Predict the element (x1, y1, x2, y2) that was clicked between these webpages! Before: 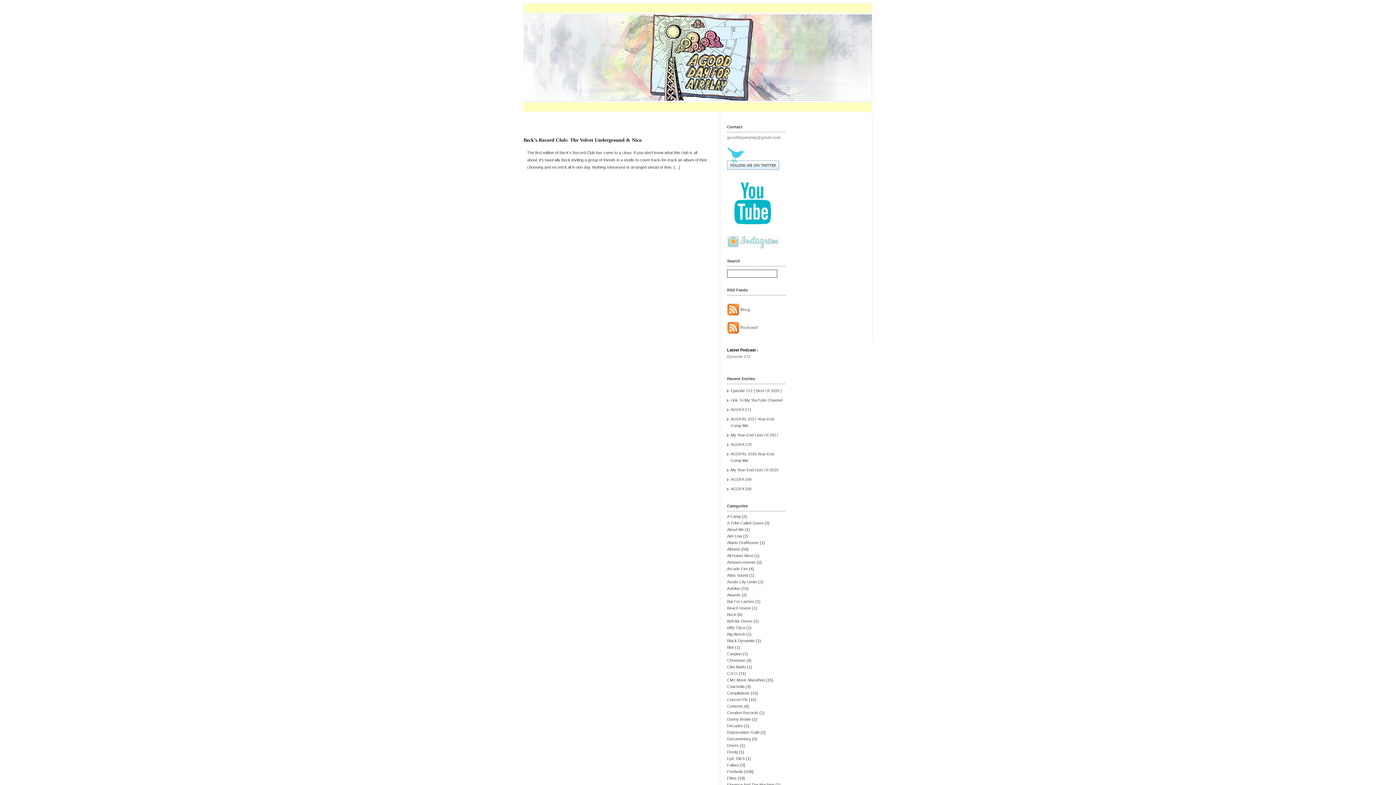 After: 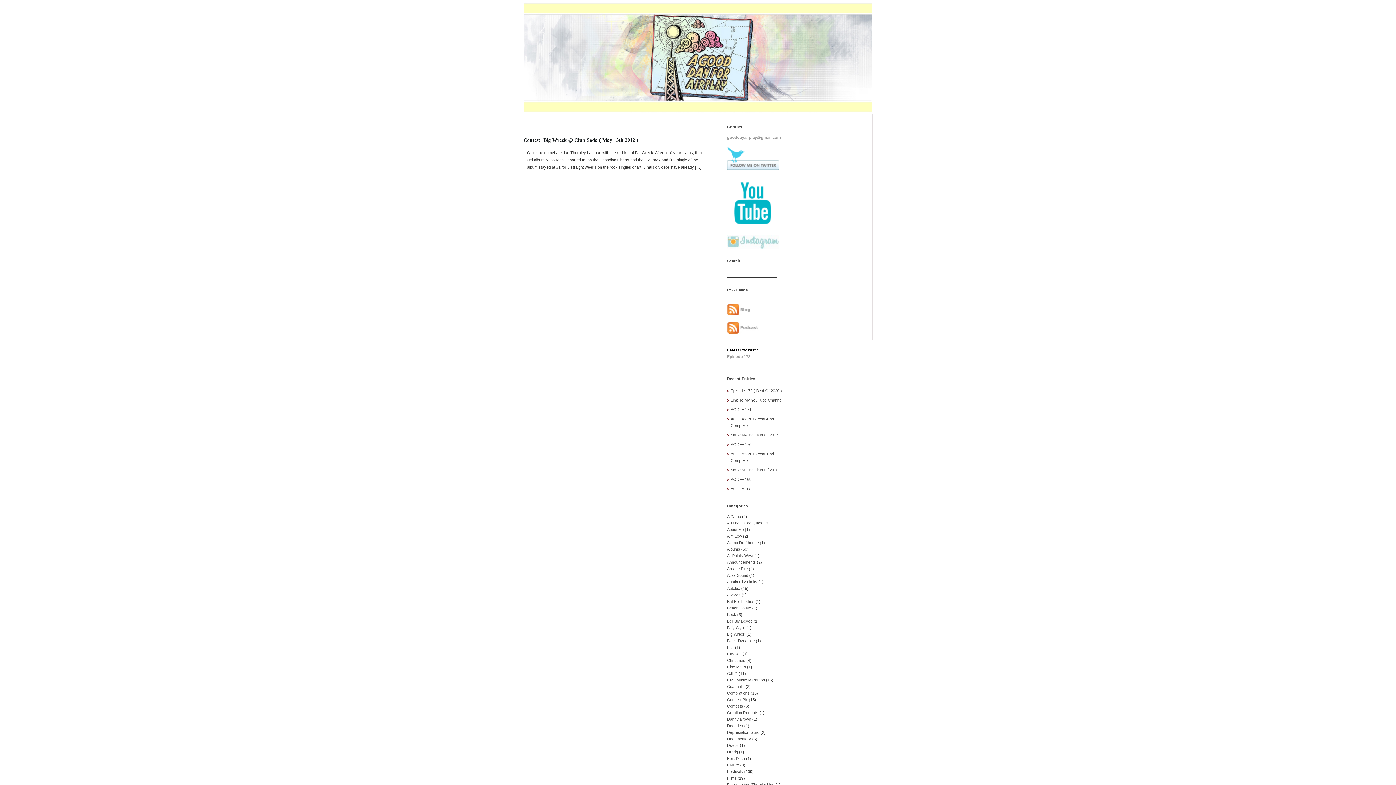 Action: bbox: (727, 632, 745, 636) label: Big Wreck